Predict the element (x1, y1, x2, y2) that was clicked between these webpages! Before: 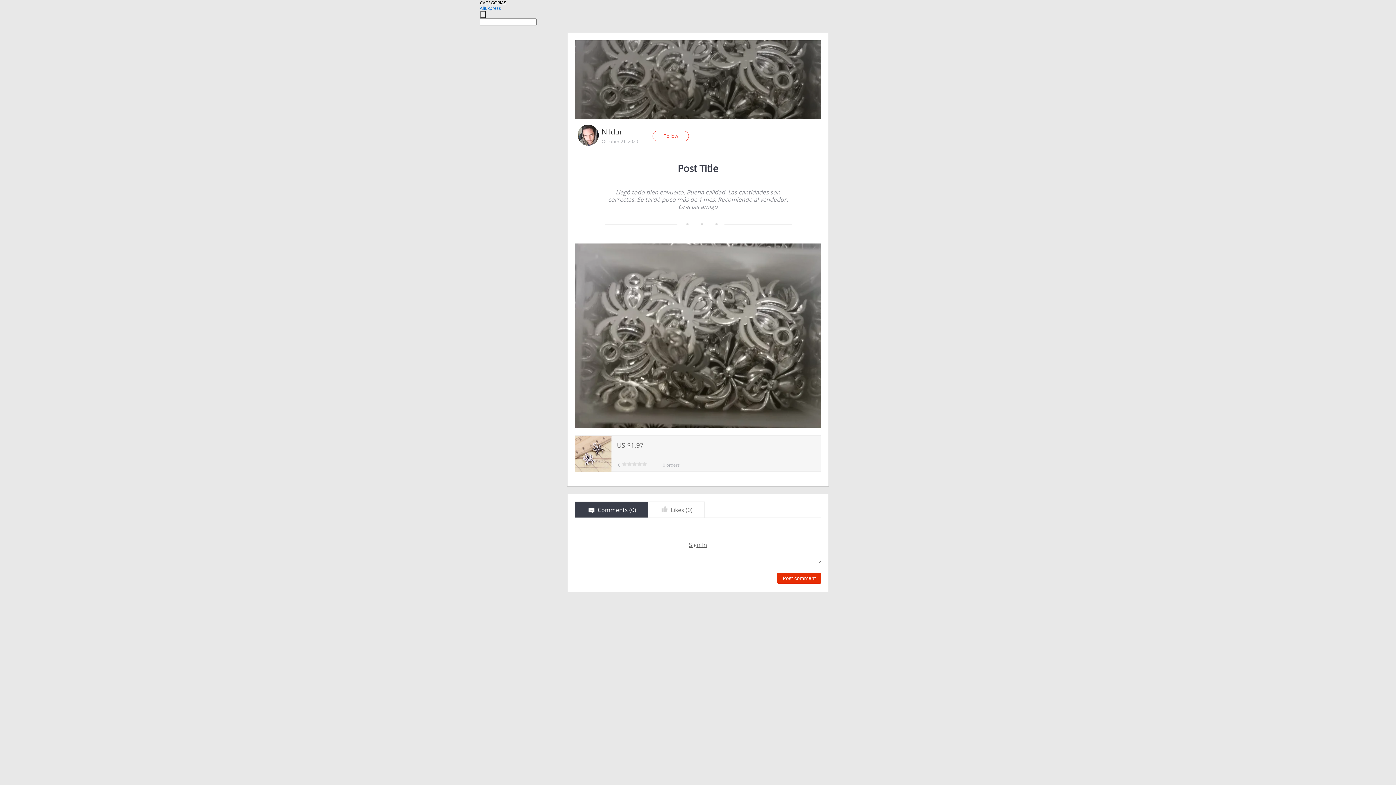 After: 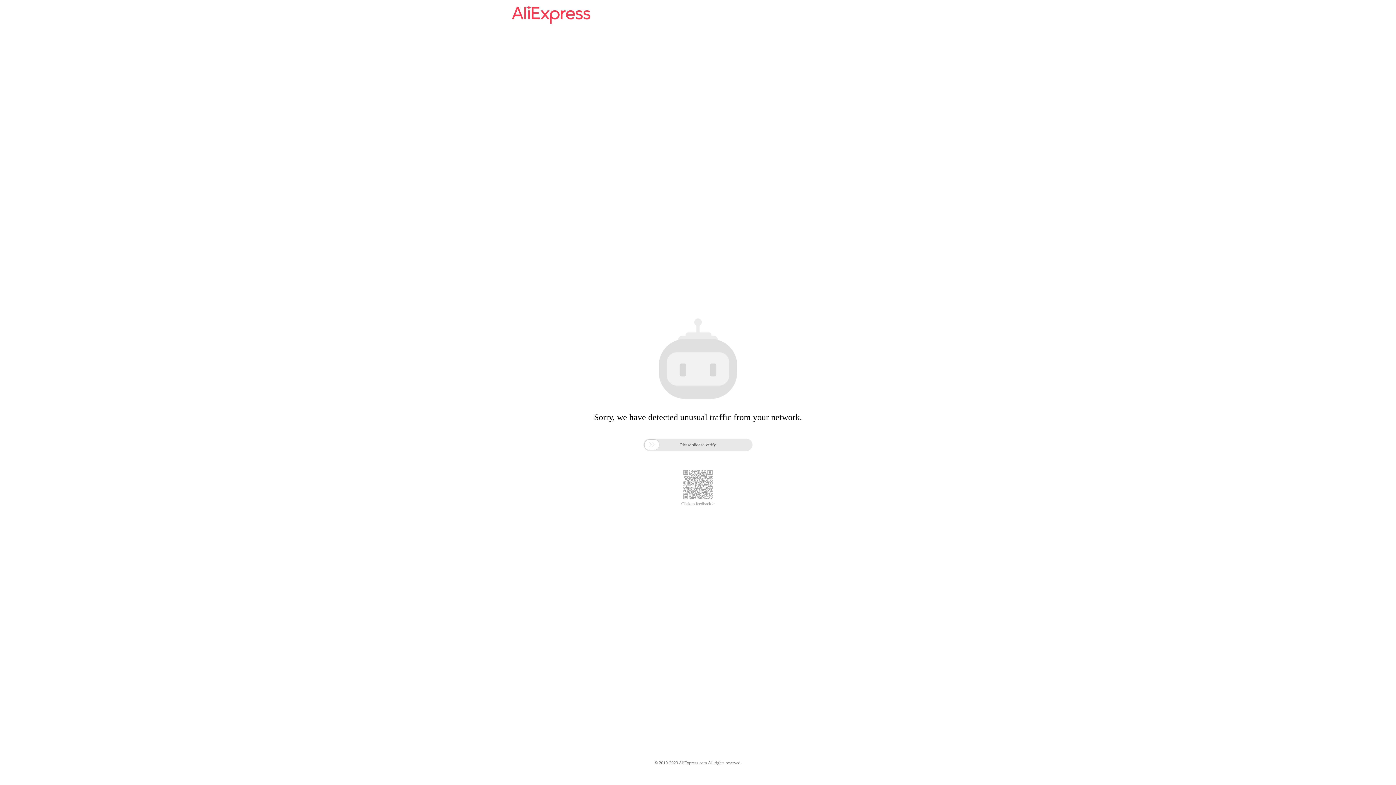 Action: label: US $1.97 bbox: (617, 441, 643, 449)